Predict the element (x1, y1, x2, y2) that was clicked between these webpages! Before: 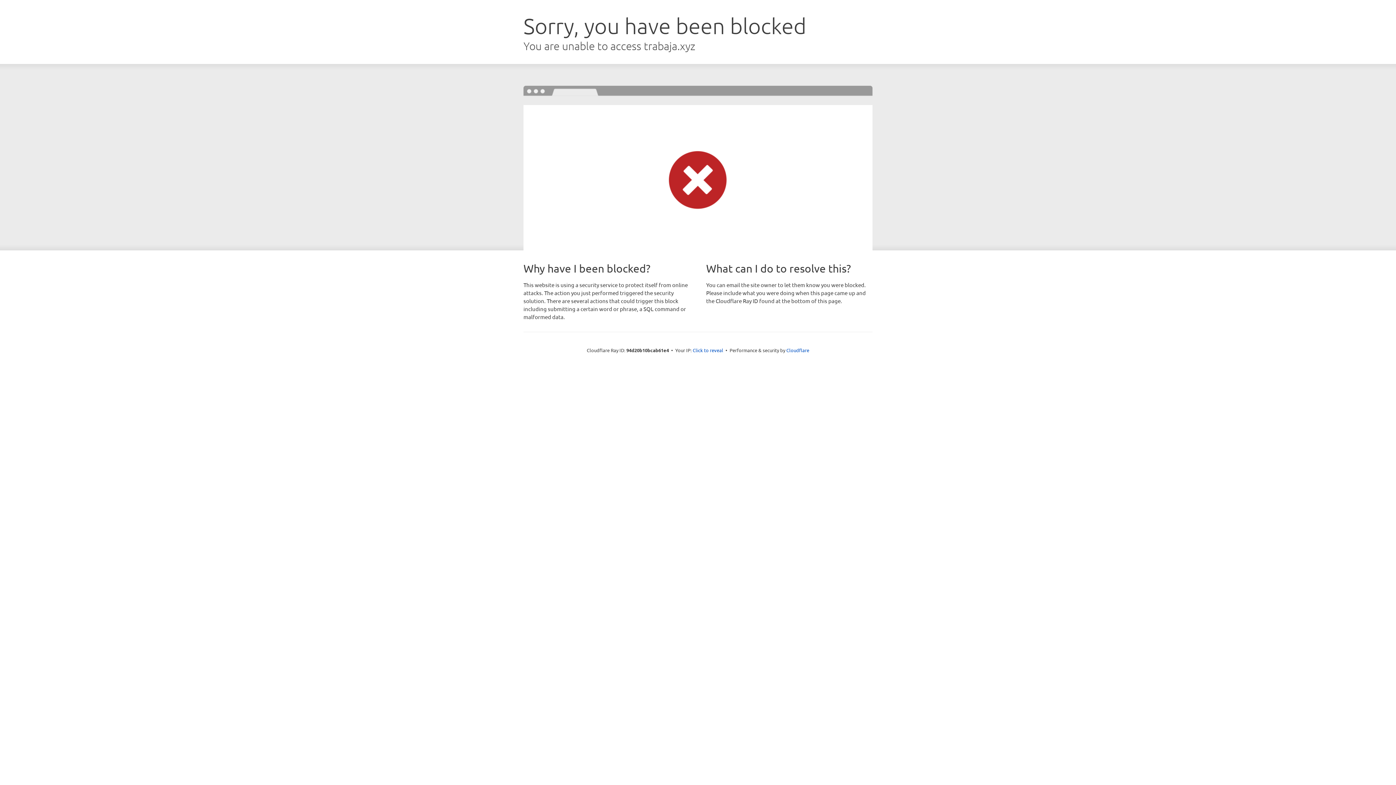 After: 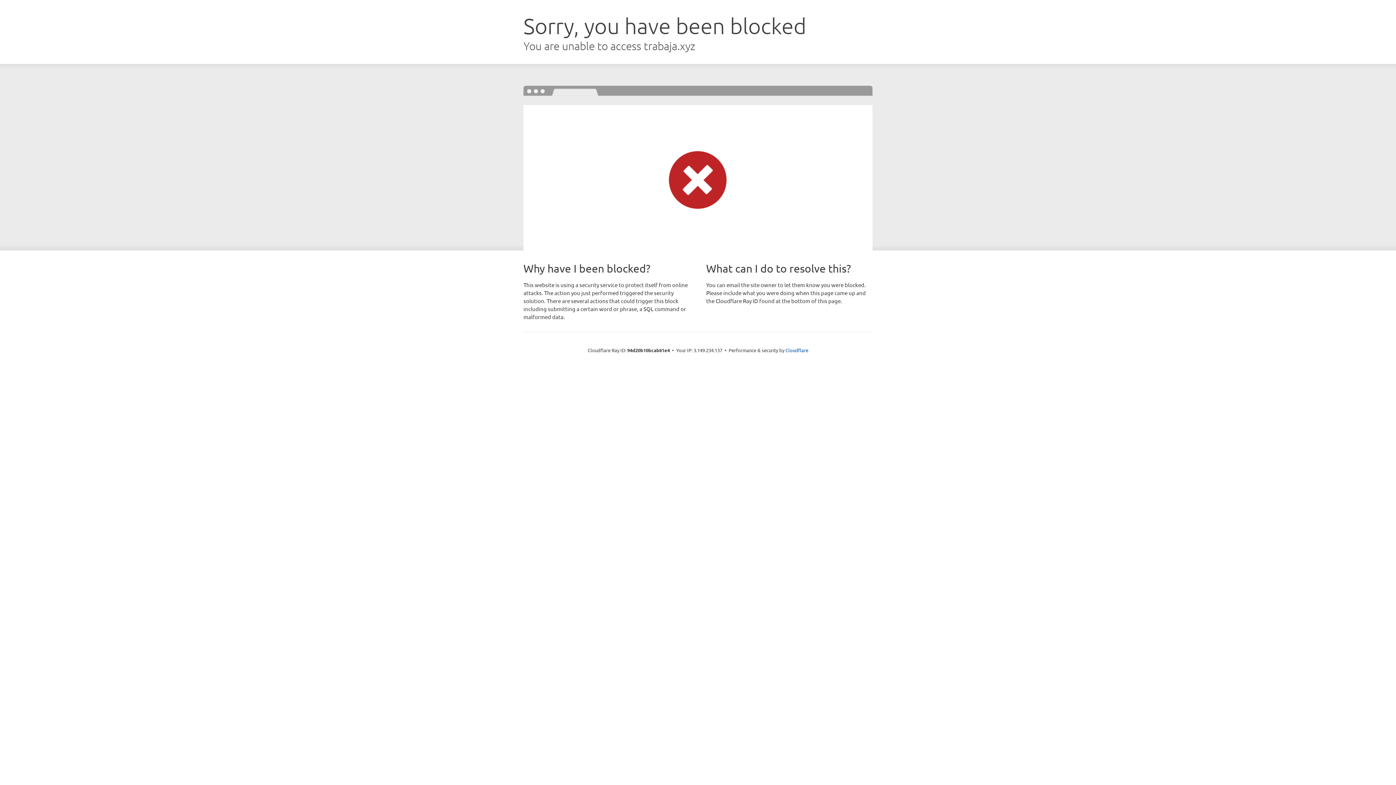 Action: bbox: (692, 346, 723, 353) label: Click to reveal